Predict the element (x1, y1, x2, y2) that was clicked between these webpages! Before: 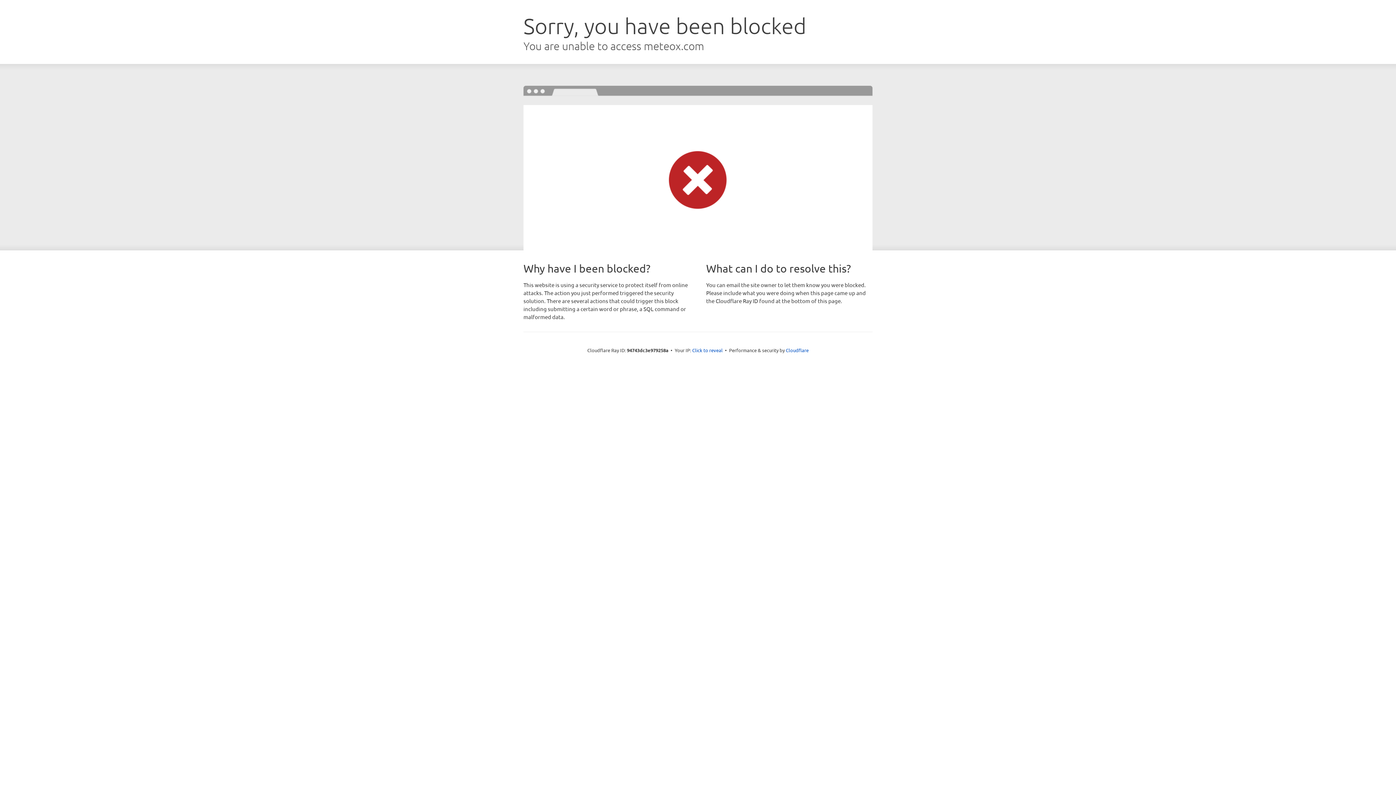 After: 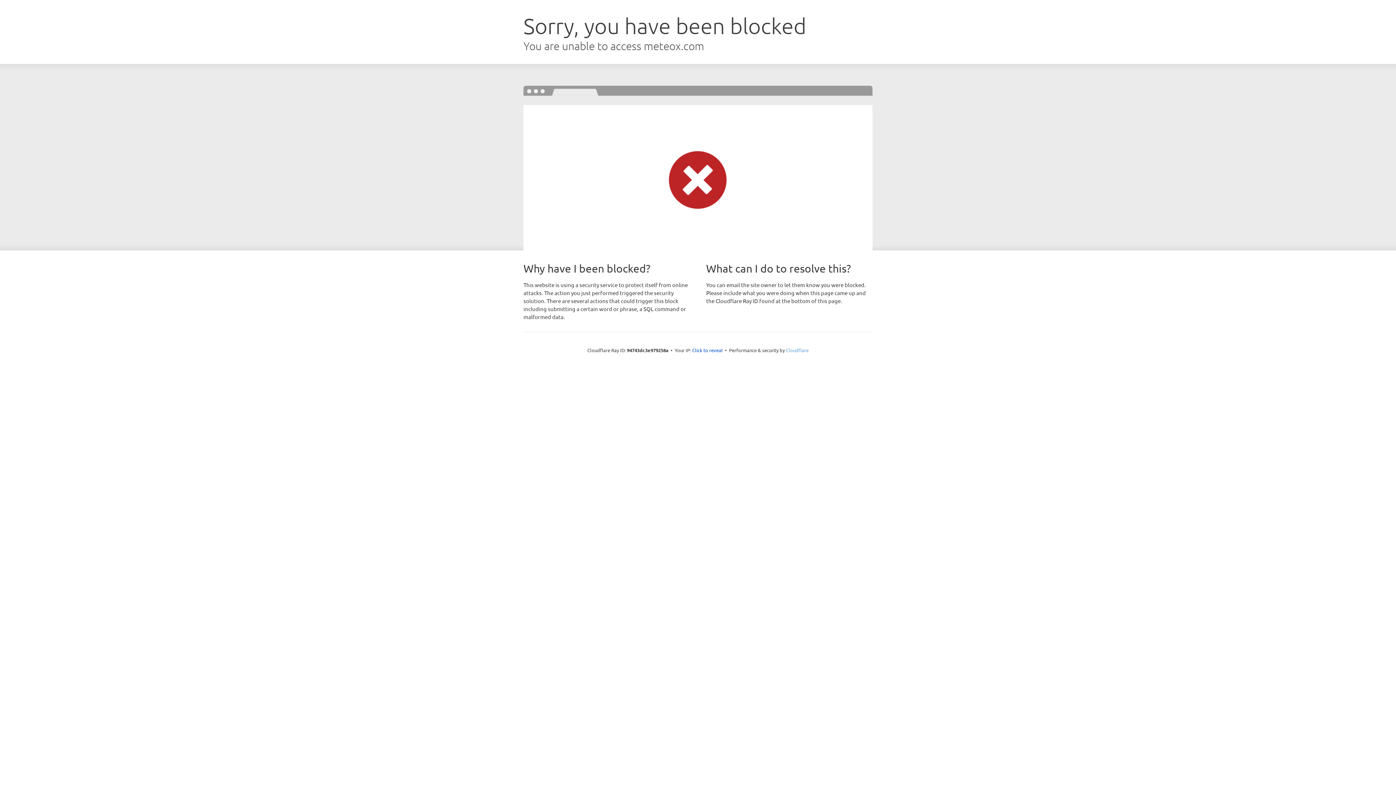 Action: bbox: (786, 347, 808, 353) label: Cloudflare